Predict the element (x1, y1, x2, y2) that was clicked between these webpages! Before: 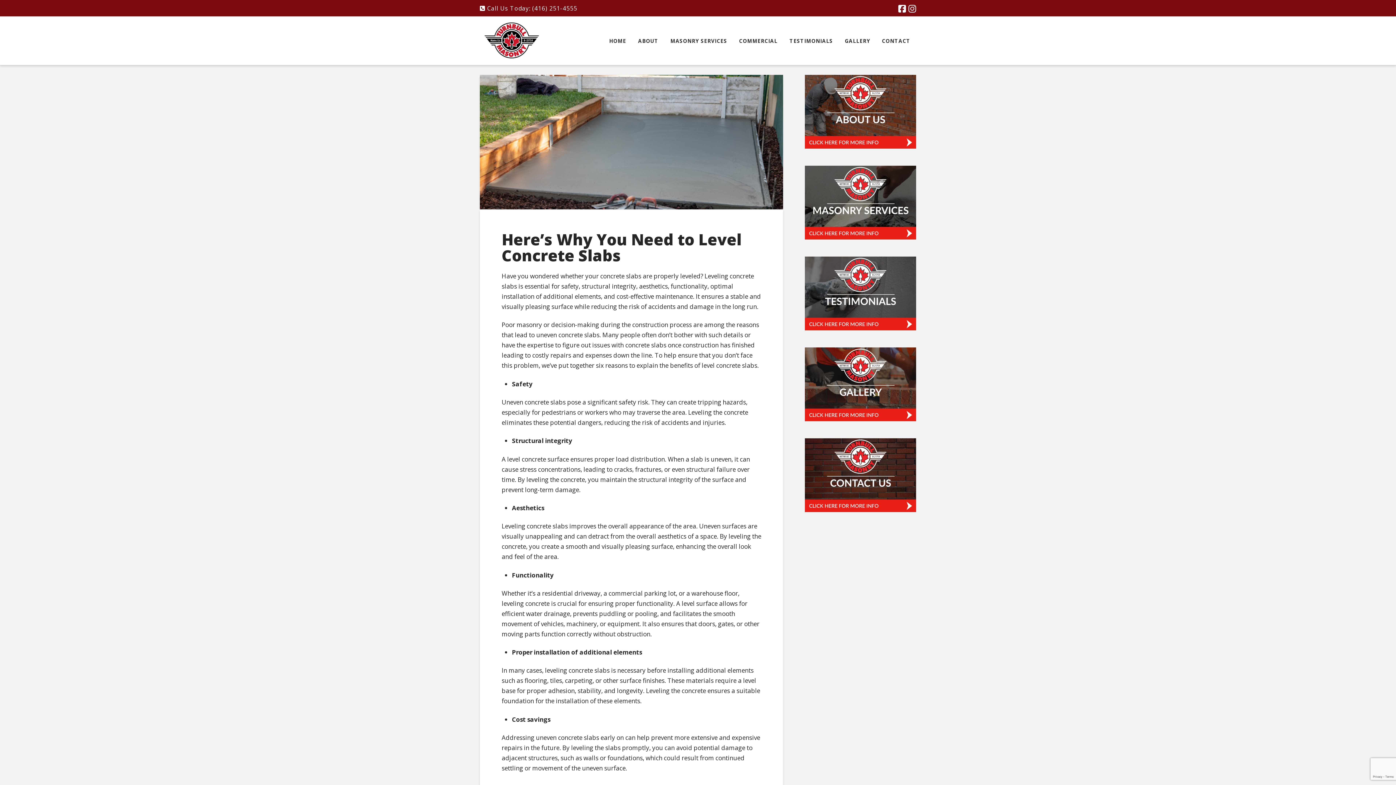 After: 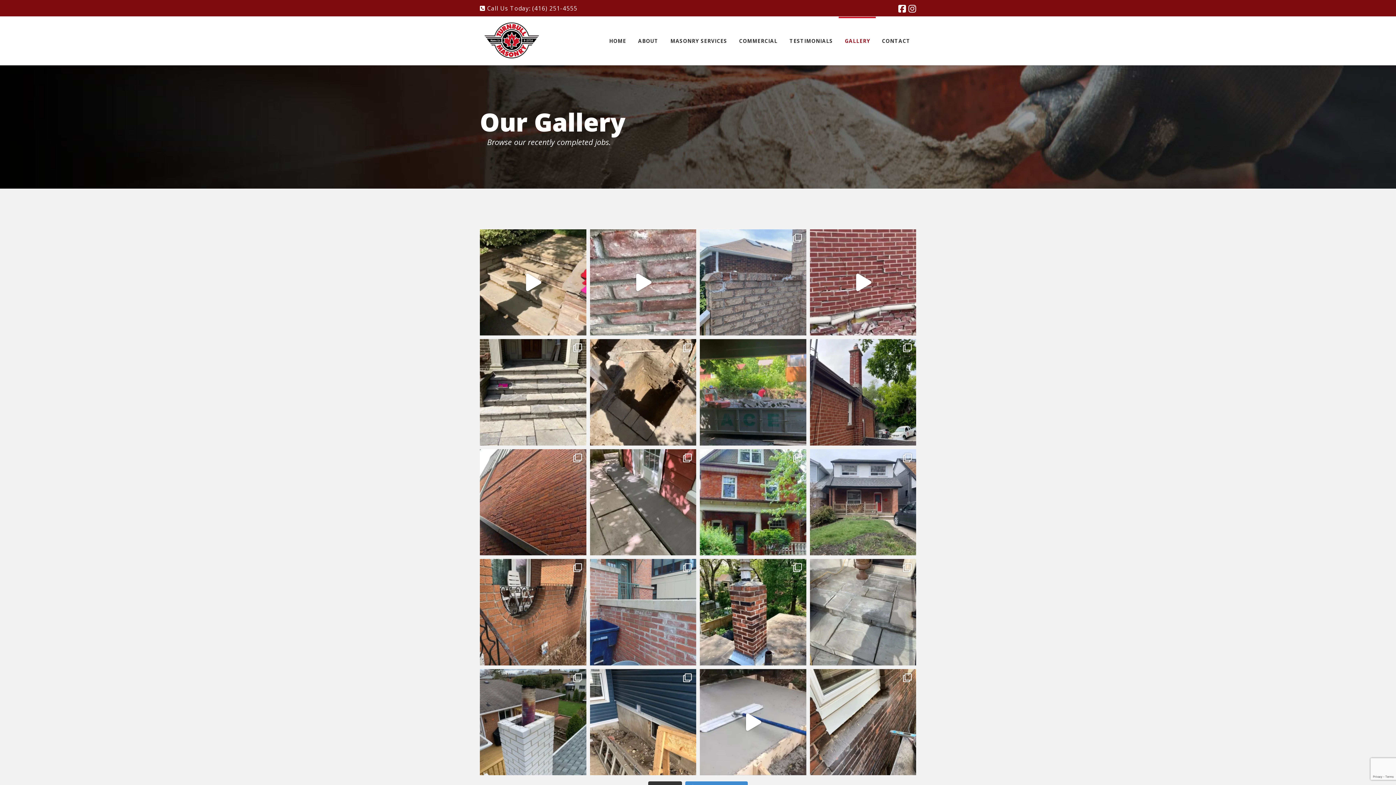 Action: bbox: (804, 379, 916, 388)